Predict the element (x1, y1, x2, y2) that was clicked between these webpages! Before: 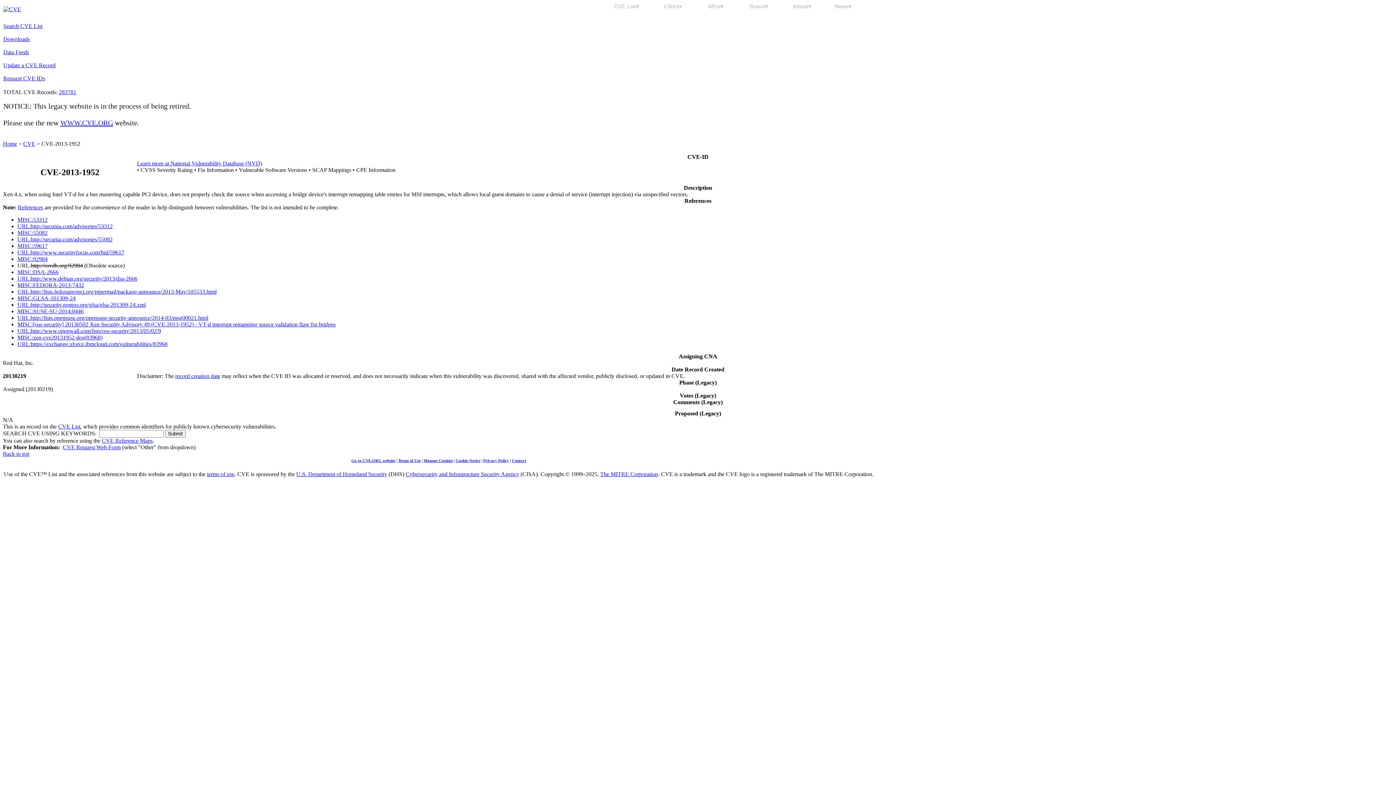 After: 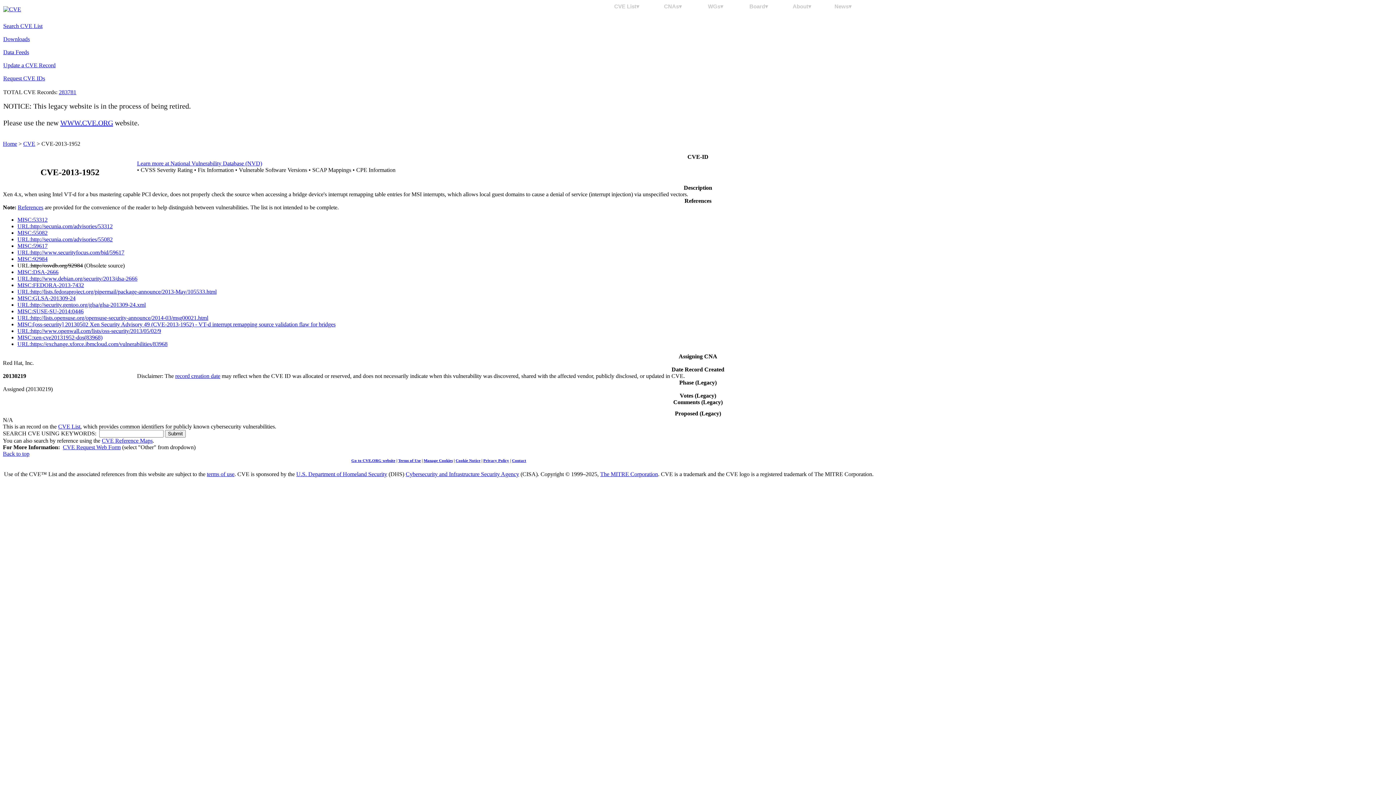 Action: label: MISC:GLSA-201309-24 bbox: (17, 295, 75, 301)